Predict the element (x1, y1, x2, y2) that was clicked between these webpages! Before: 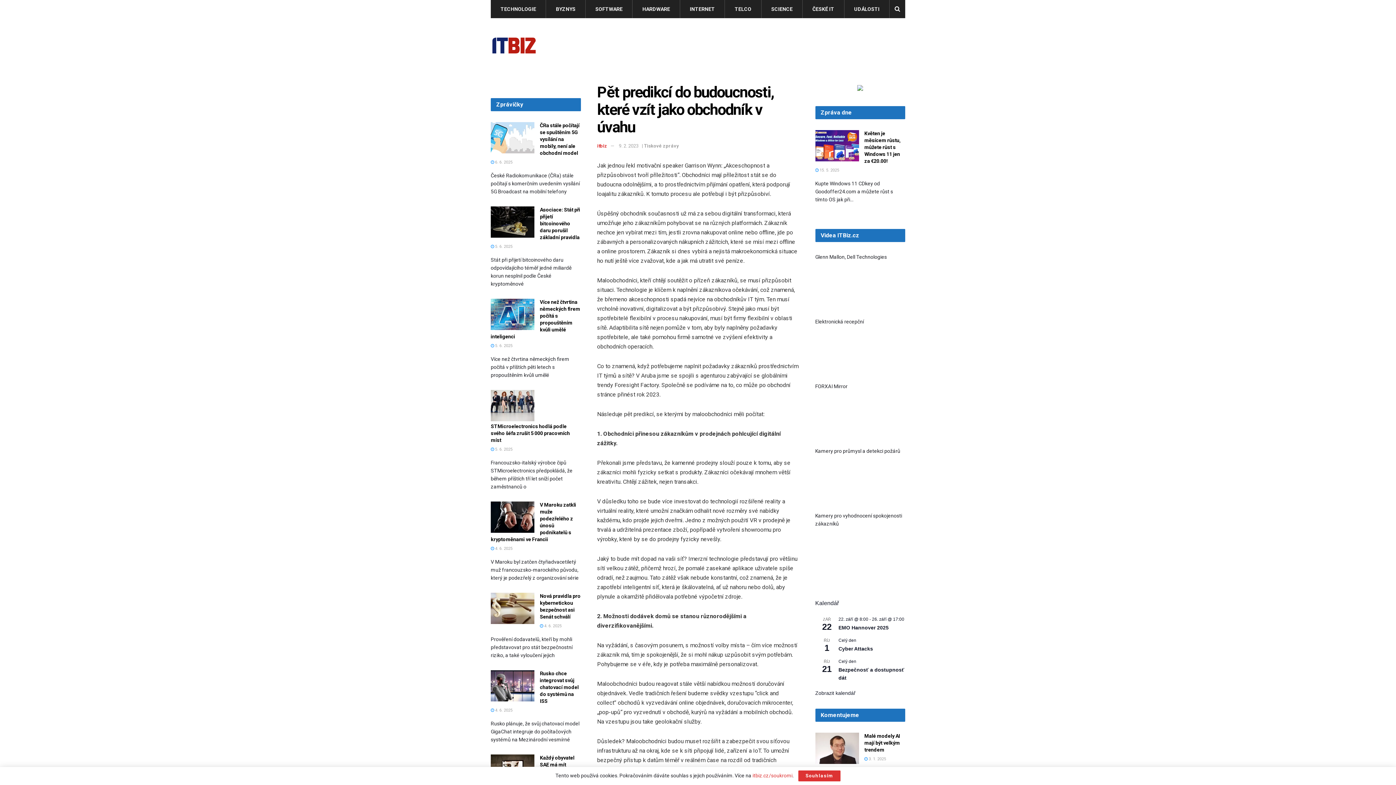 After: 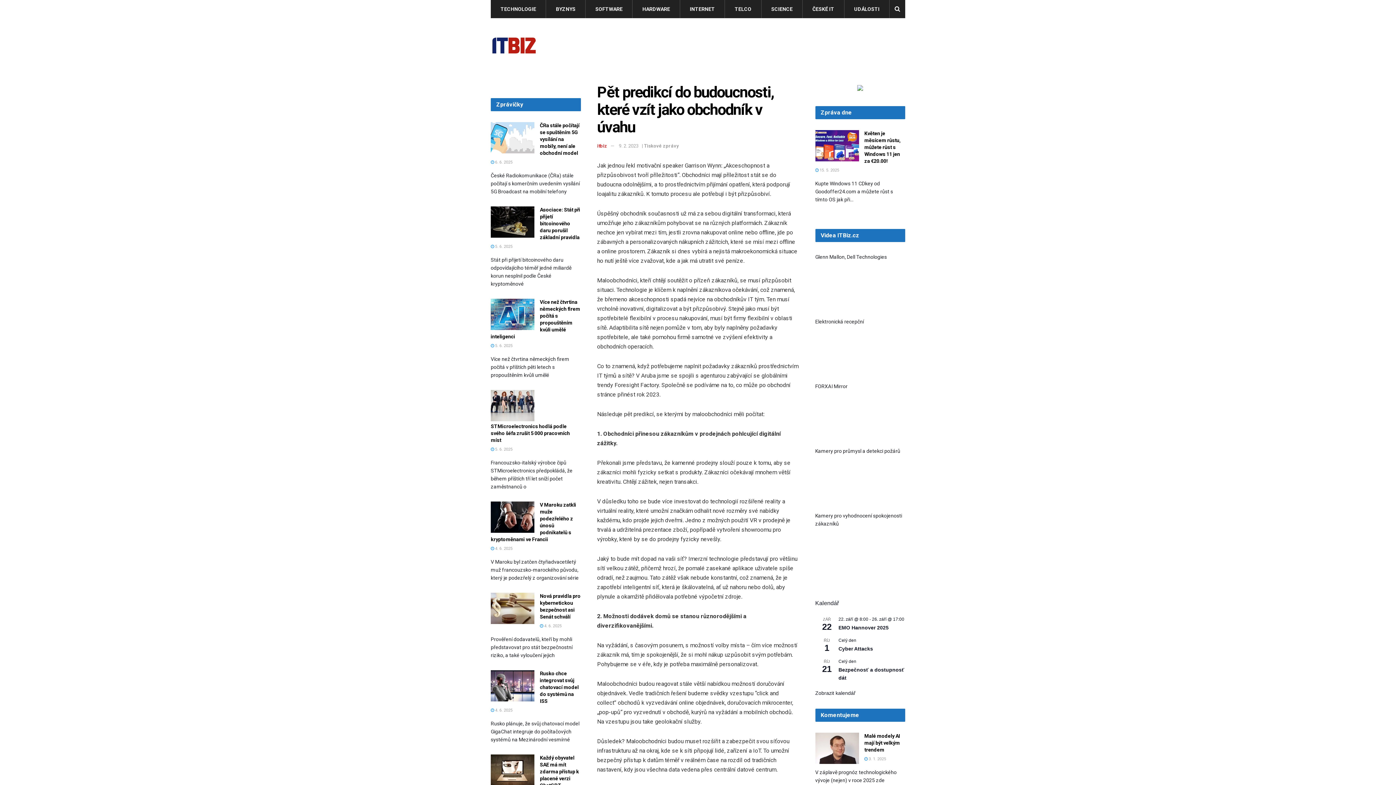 Action: label: Souhlasím bbox: (798, 770, 840, 781)